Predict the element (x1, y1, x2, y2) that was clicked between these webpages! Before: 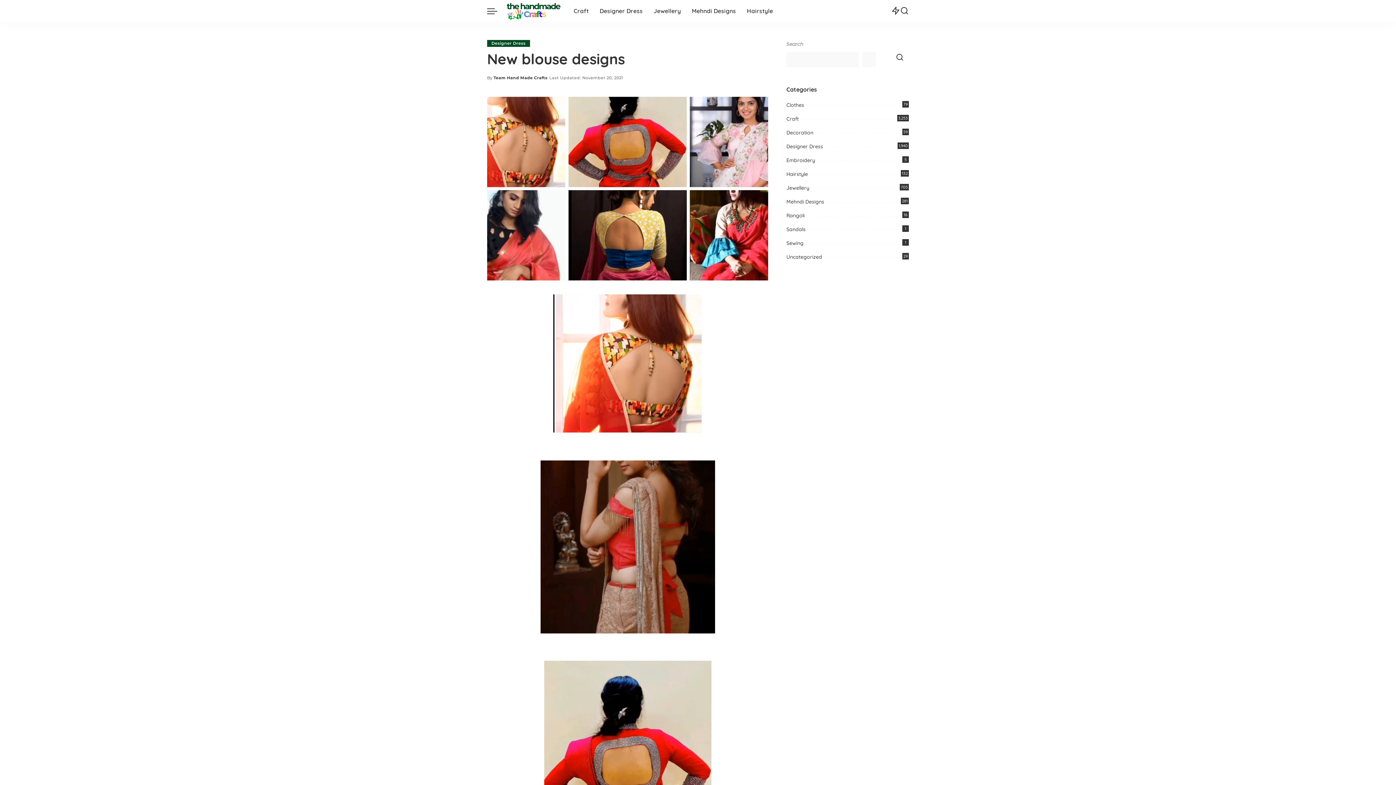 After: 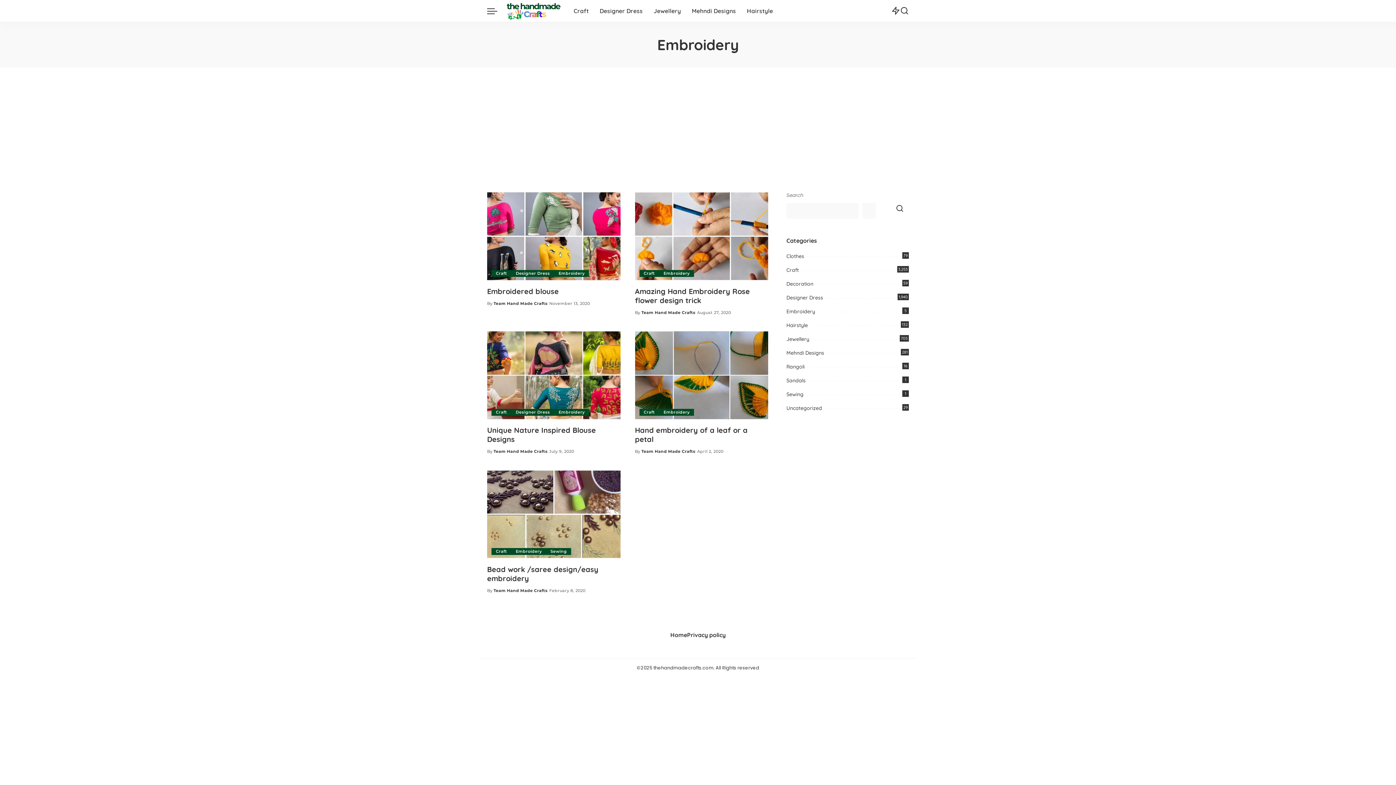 Action: bbox: (786, 157, 815, 163) label: Embroidery
5